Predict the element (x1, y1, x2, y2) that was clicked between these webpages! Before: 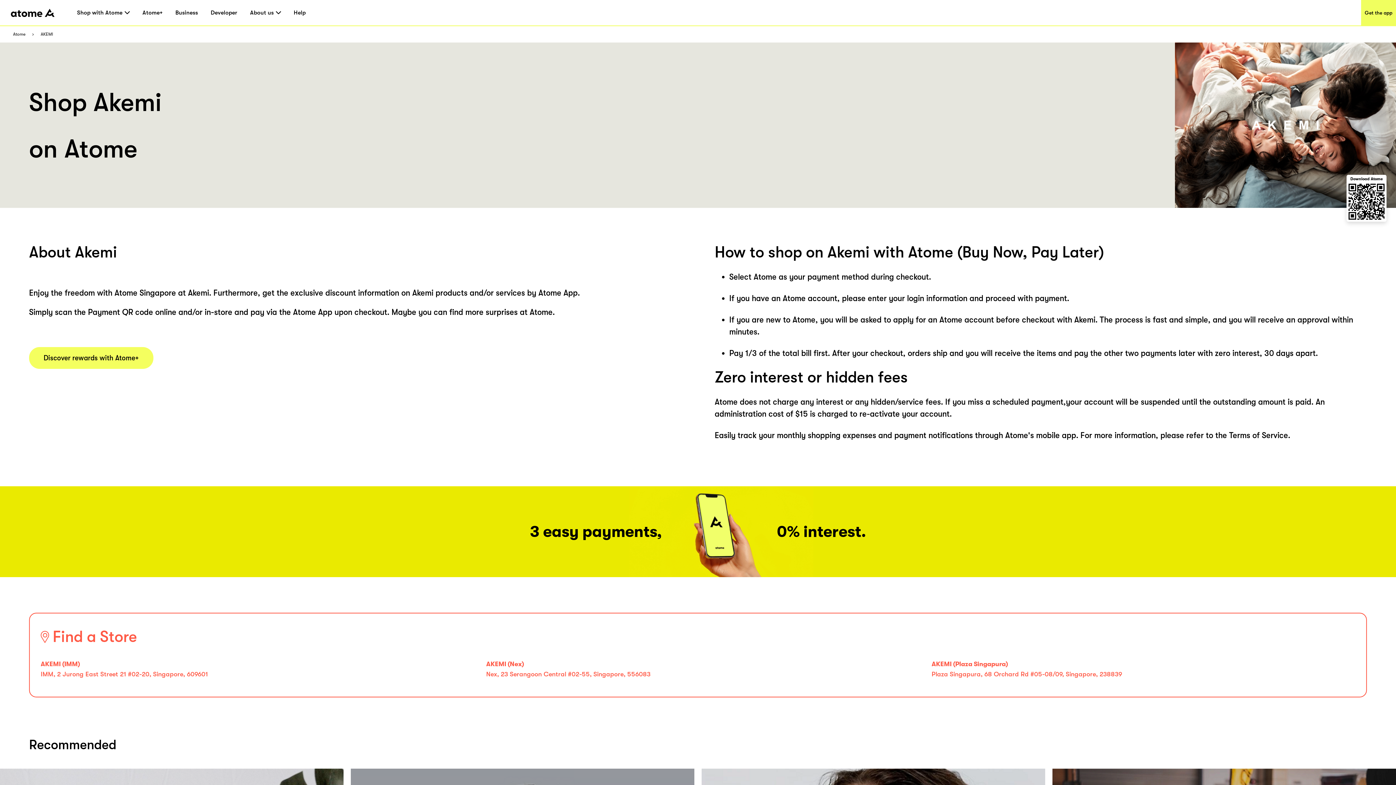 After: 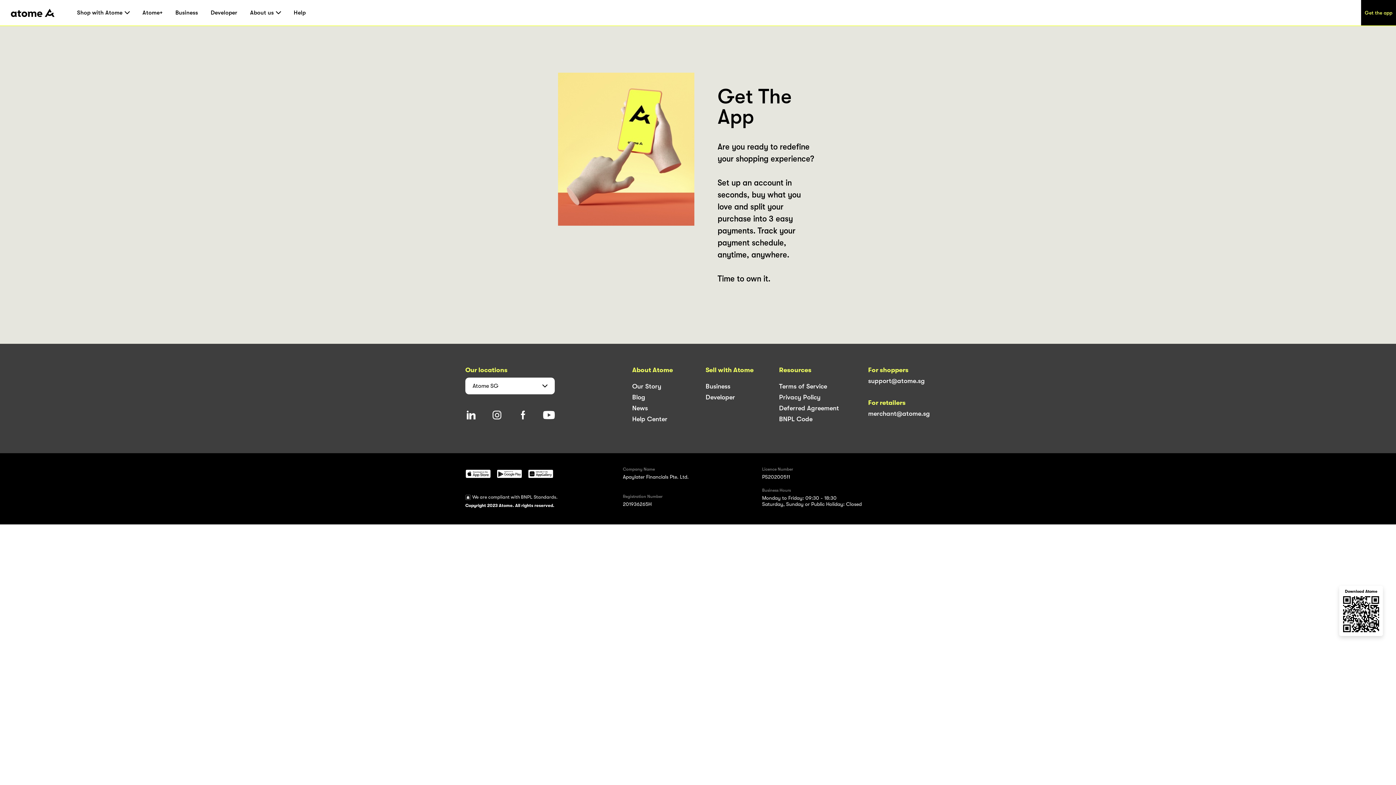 Action: label: Get the app bbox: (1361, 0, 1396, 25)